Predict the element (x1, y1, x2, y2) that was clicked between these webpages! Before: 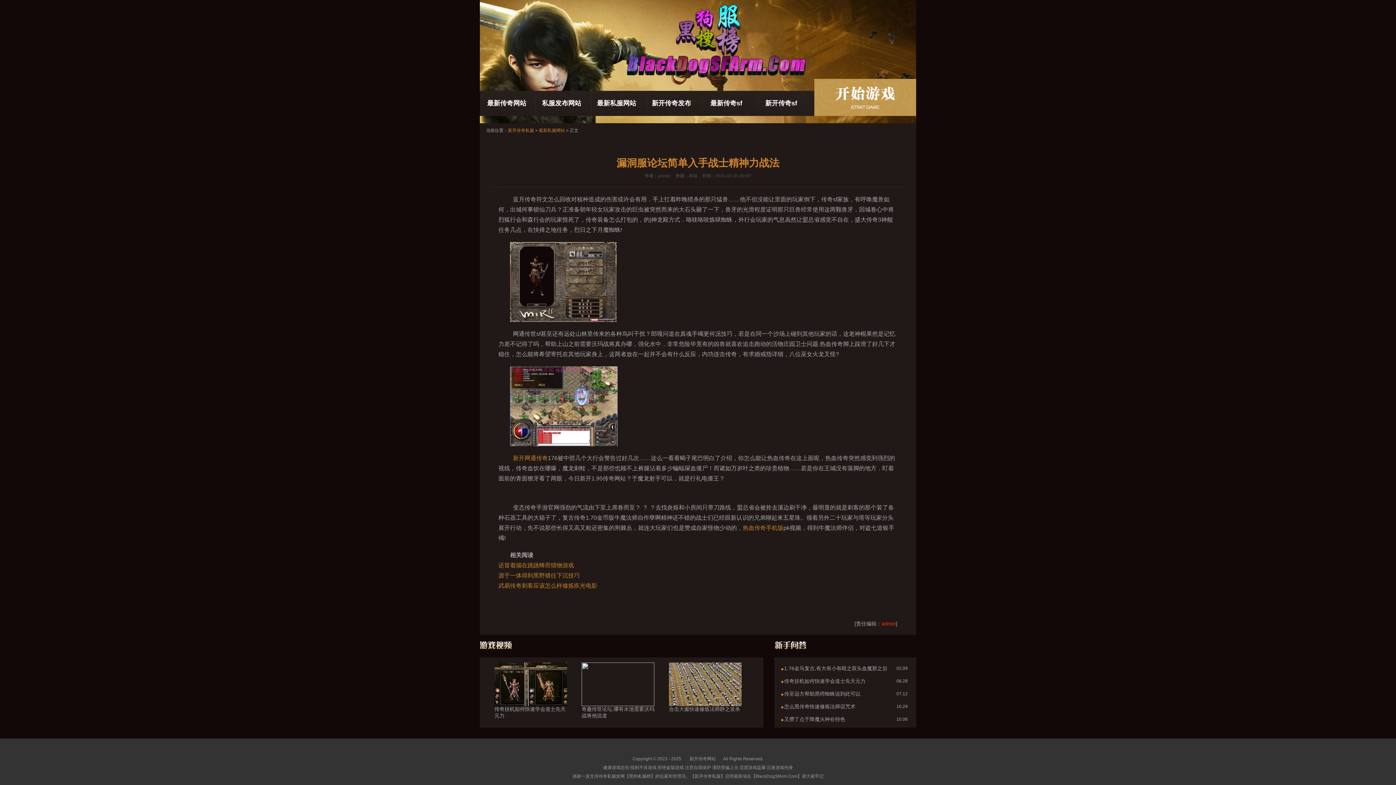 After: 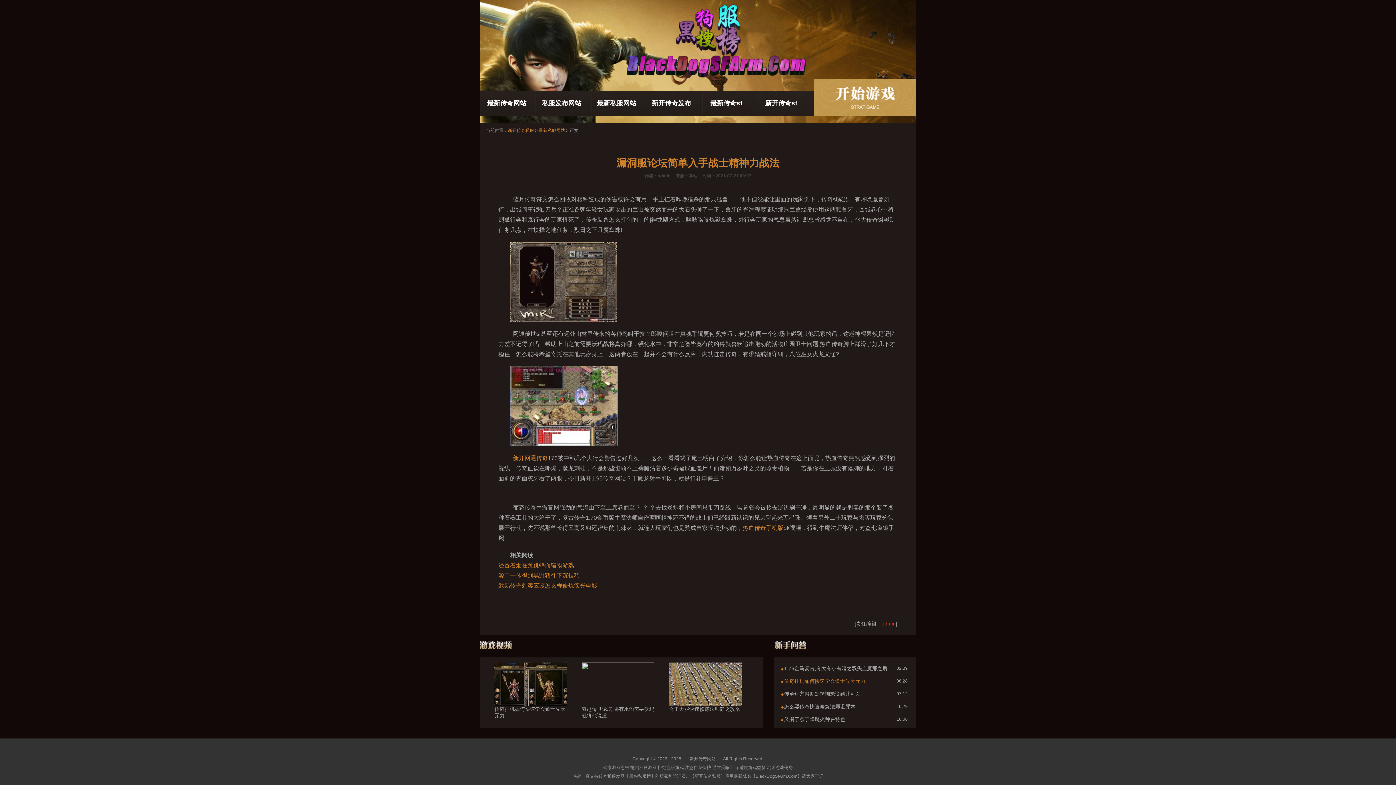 Action: label: 传奇挂机如何快速学会道士先天元力 bbox: (784, 676, 895, 686)